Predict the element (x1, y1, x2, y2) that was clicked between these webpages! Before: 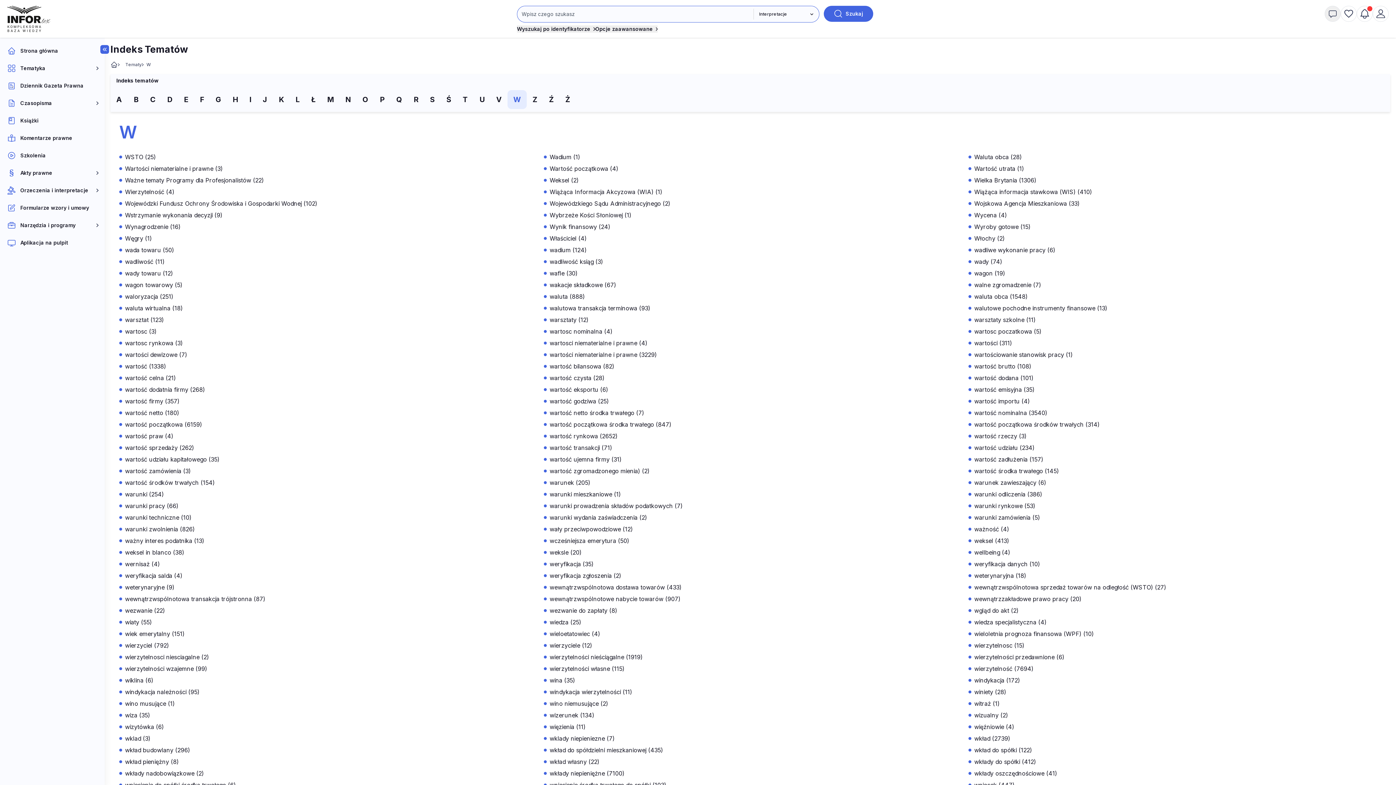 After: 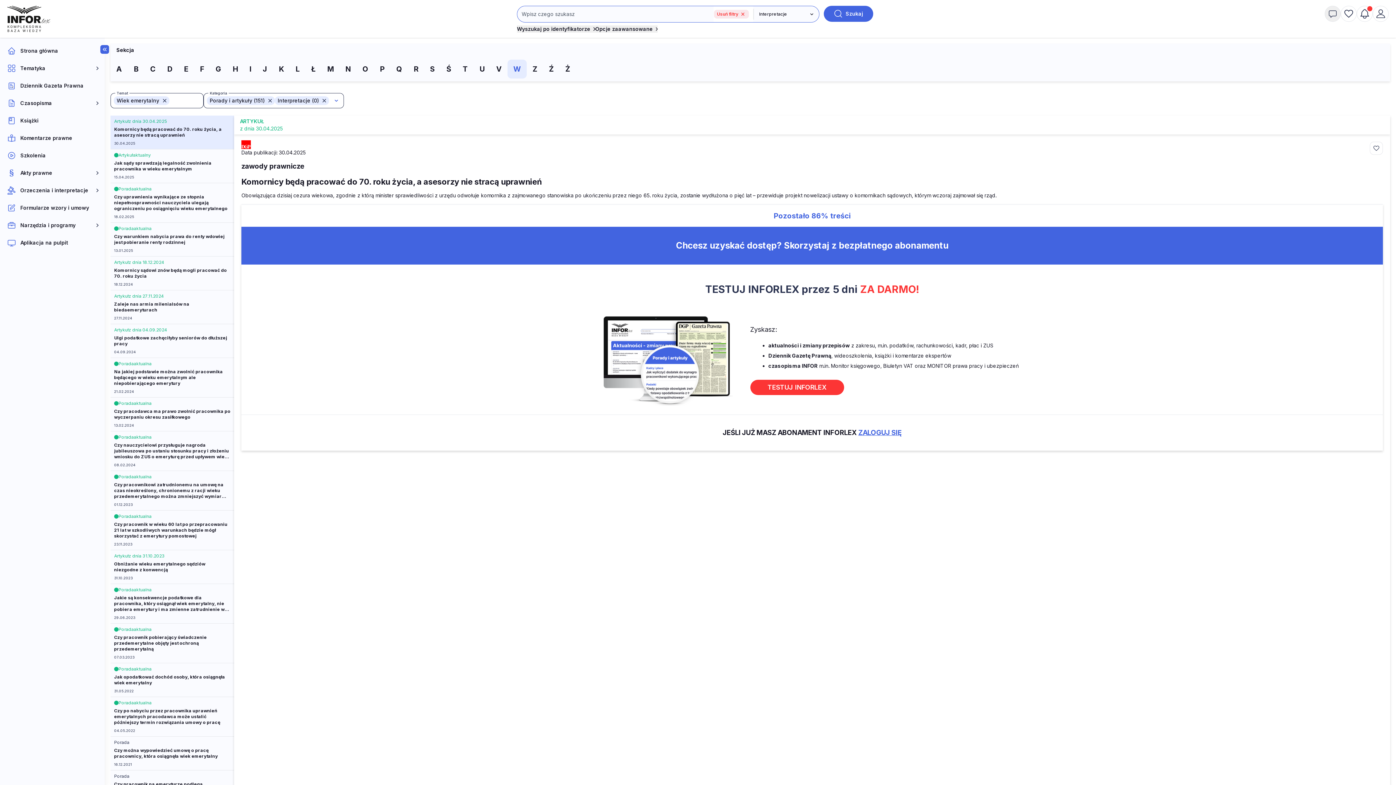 Action: bbox: (122, 629, 184, 638) label: wiek emerytalny (151)